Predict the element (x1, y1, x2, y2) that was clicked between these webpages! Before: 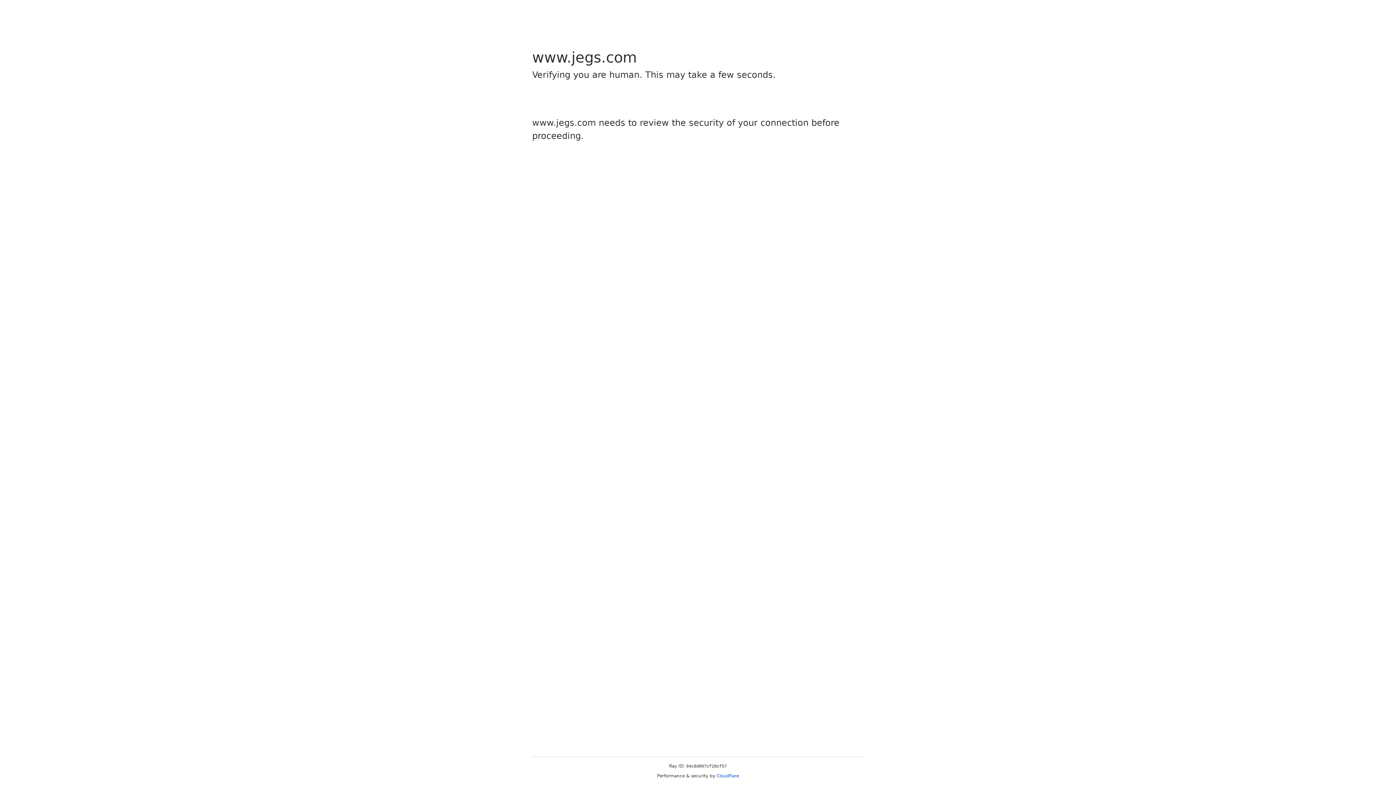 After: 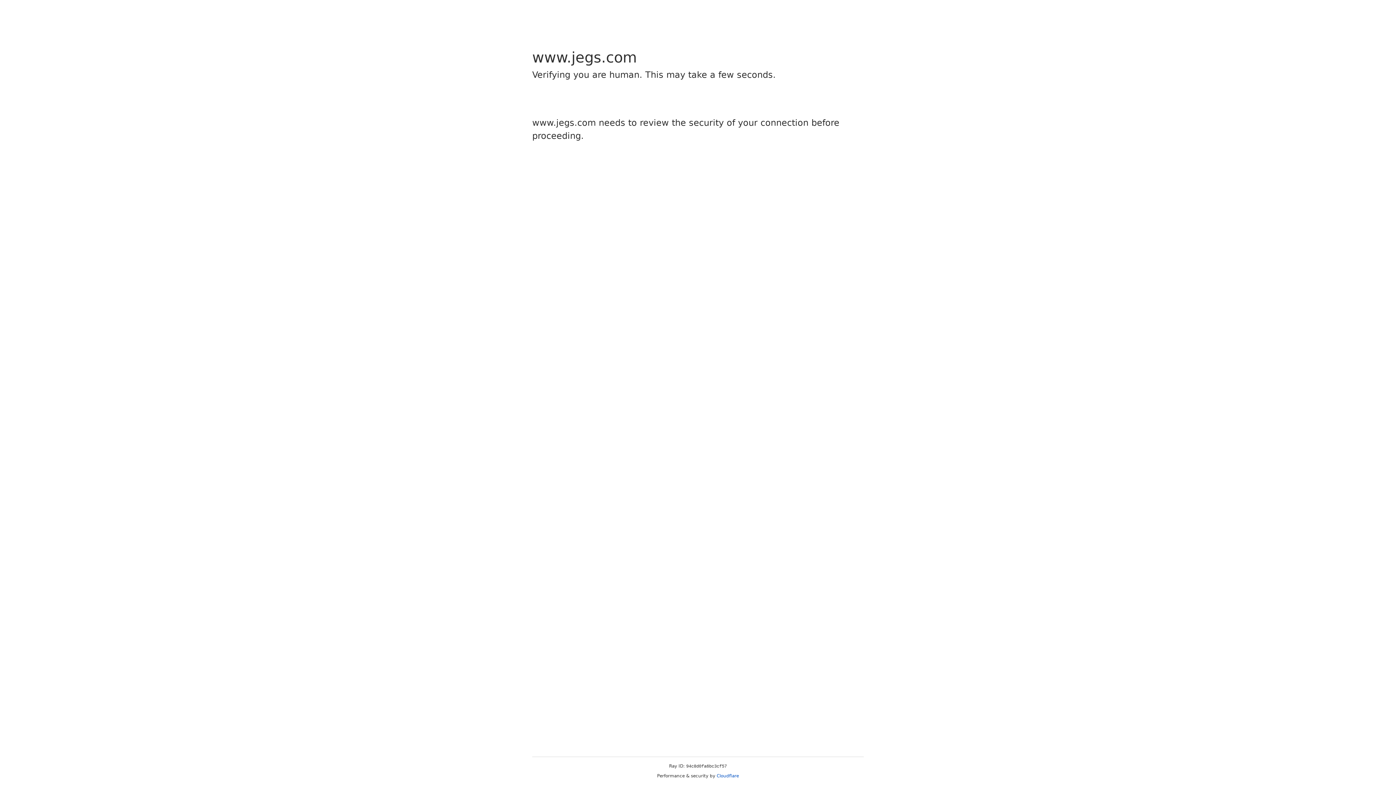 Action: bbox: (716, 773, 739, 778) label: Cloudflare